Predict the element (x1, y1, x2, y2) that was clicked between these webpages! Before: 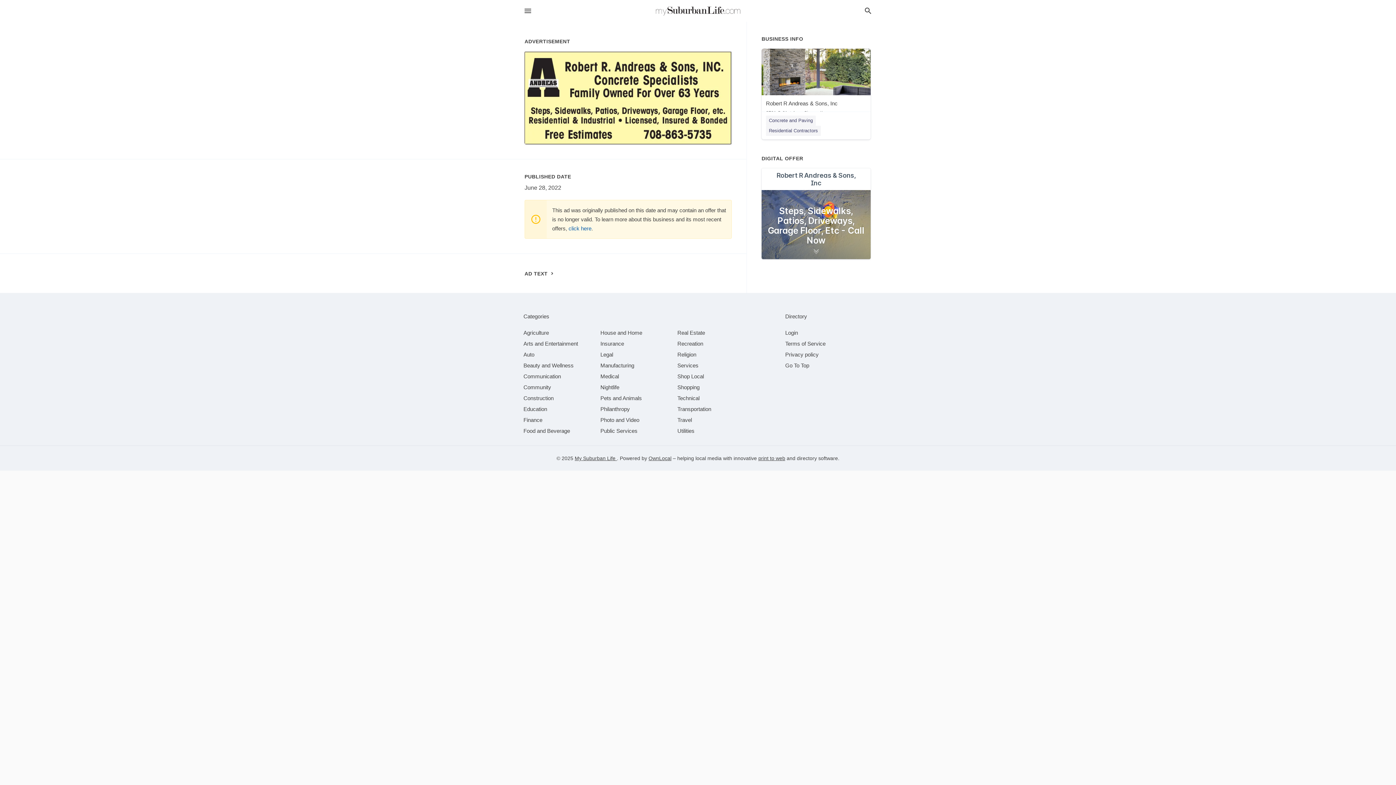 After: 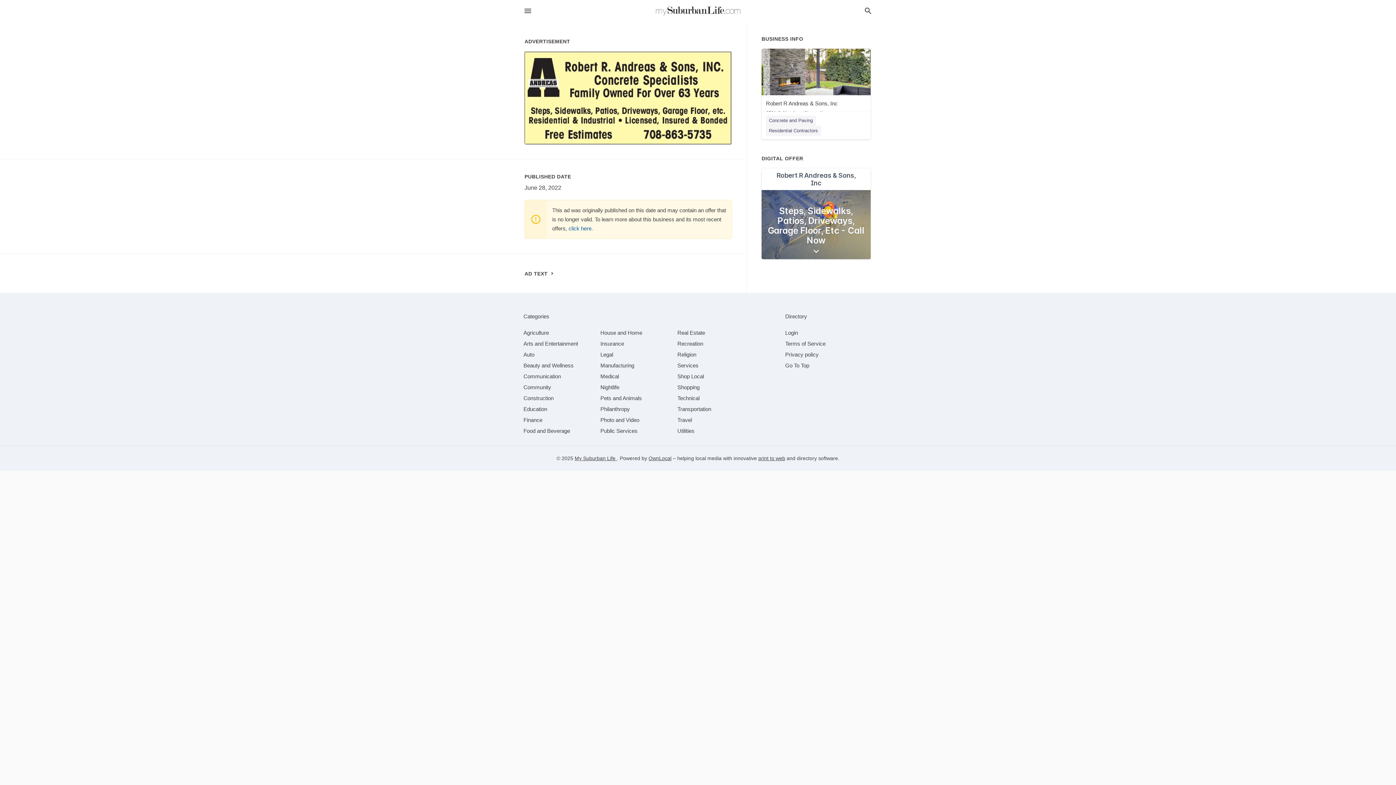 Action: label: OwnLocal bbox: (648, 455, 671, 461)